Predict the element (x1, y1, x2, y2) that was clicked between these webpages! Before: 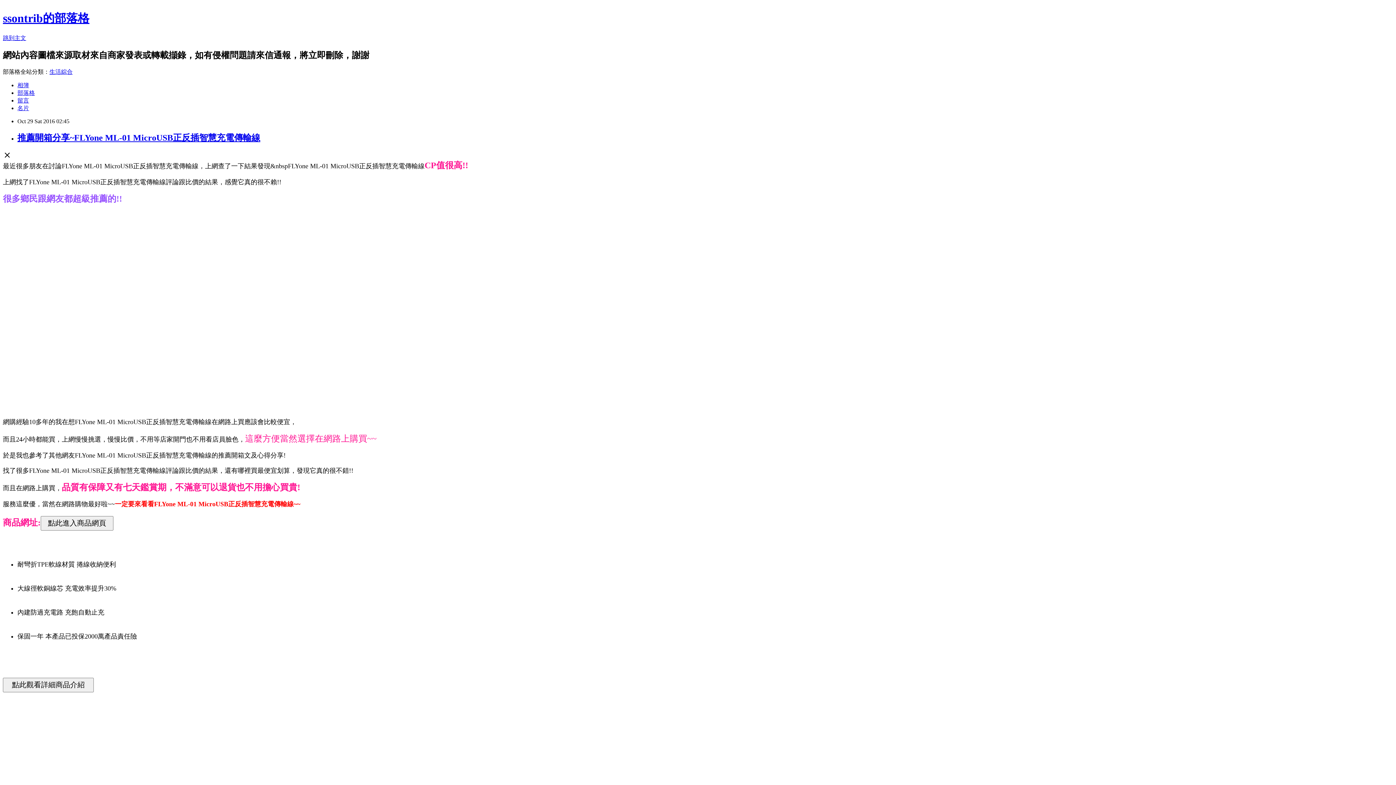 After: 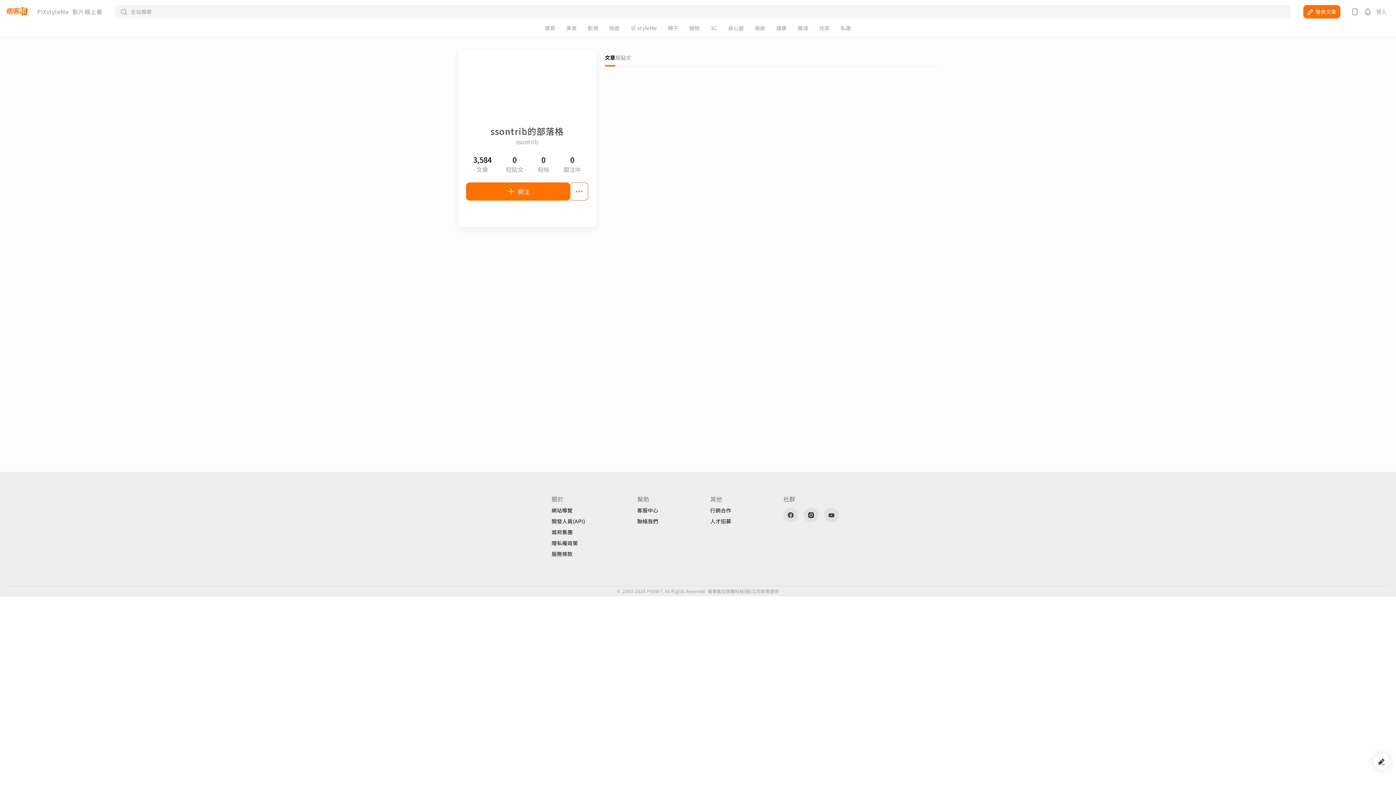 Action: bbox: (17, 104, 29, 111) label: 名片